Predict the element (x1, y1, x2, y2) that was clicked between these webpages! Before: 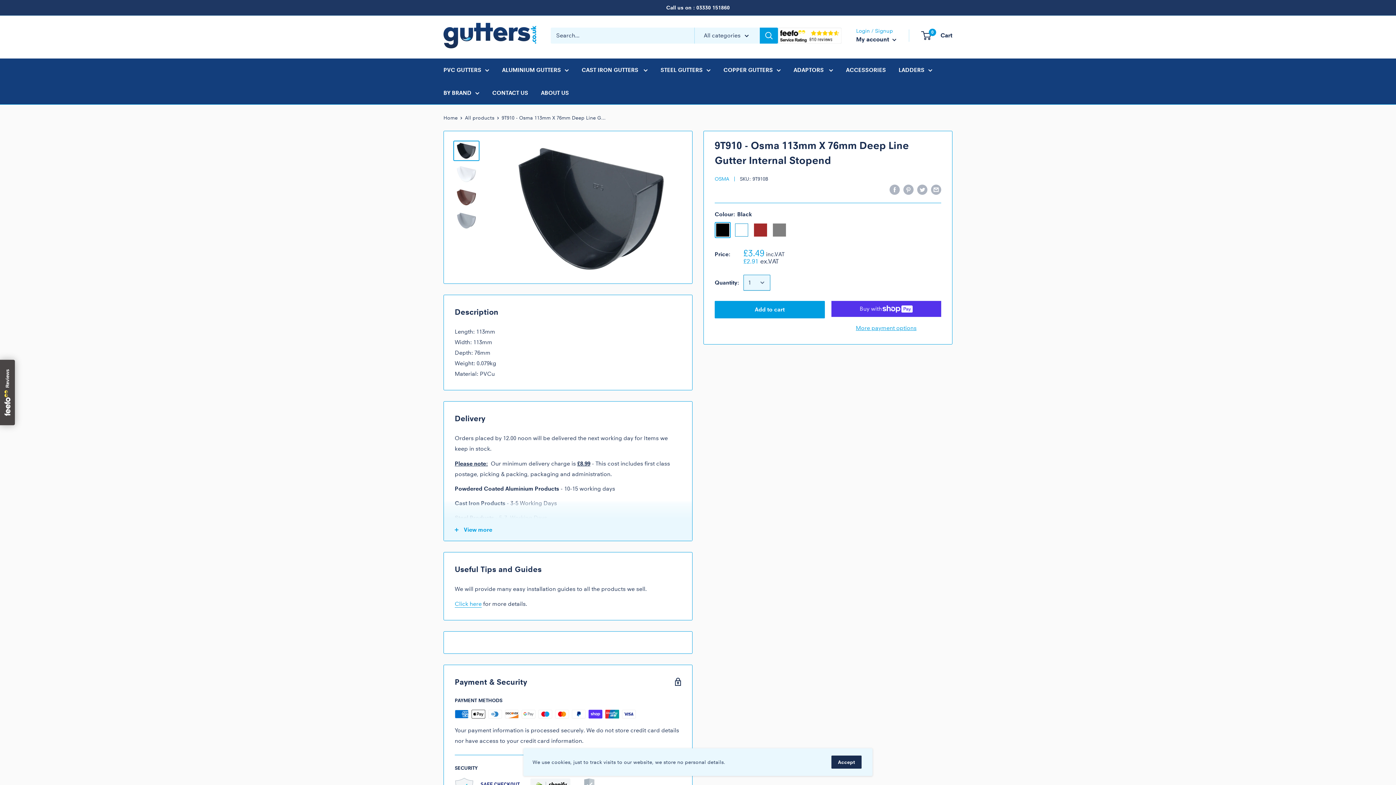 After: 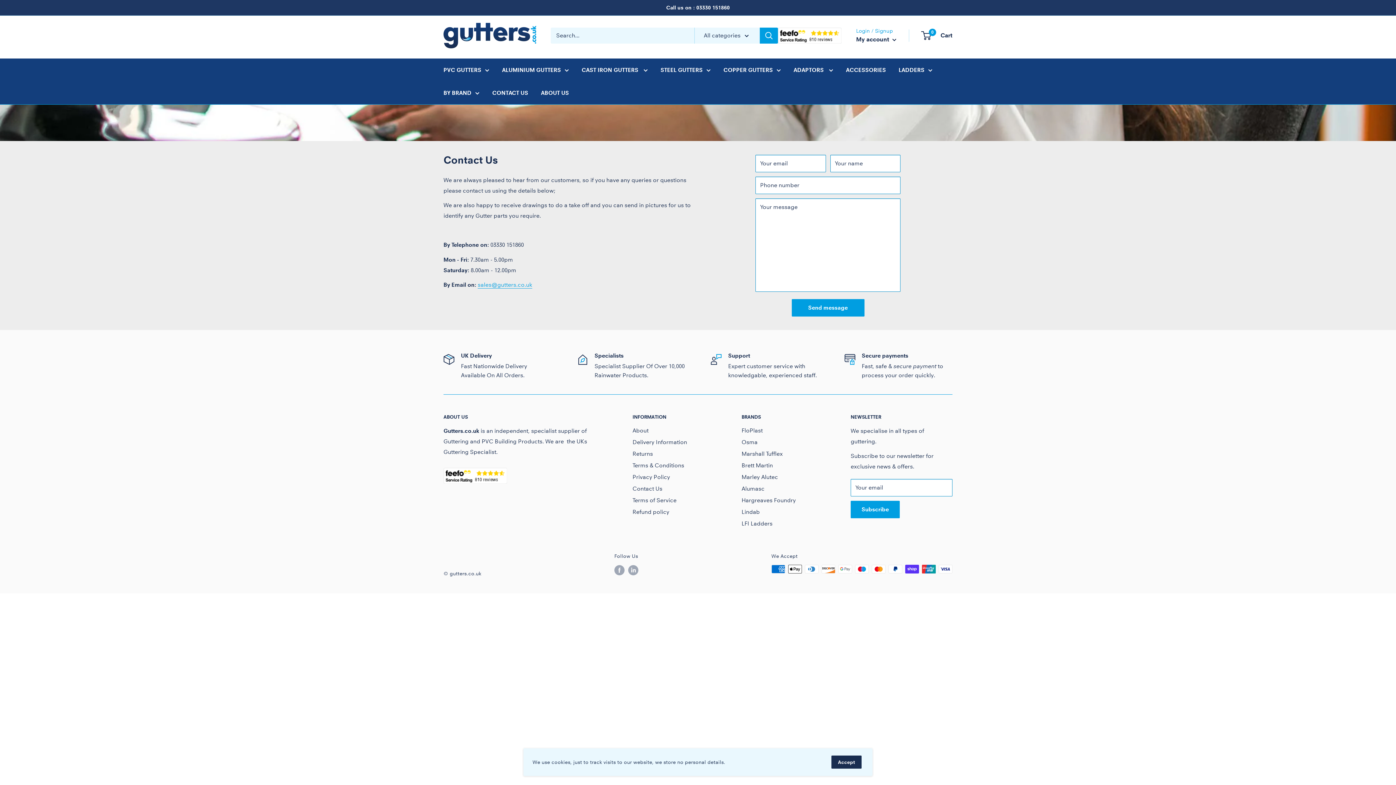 Action: bbox: (492, 87, 528, 98) label: CONTACT US